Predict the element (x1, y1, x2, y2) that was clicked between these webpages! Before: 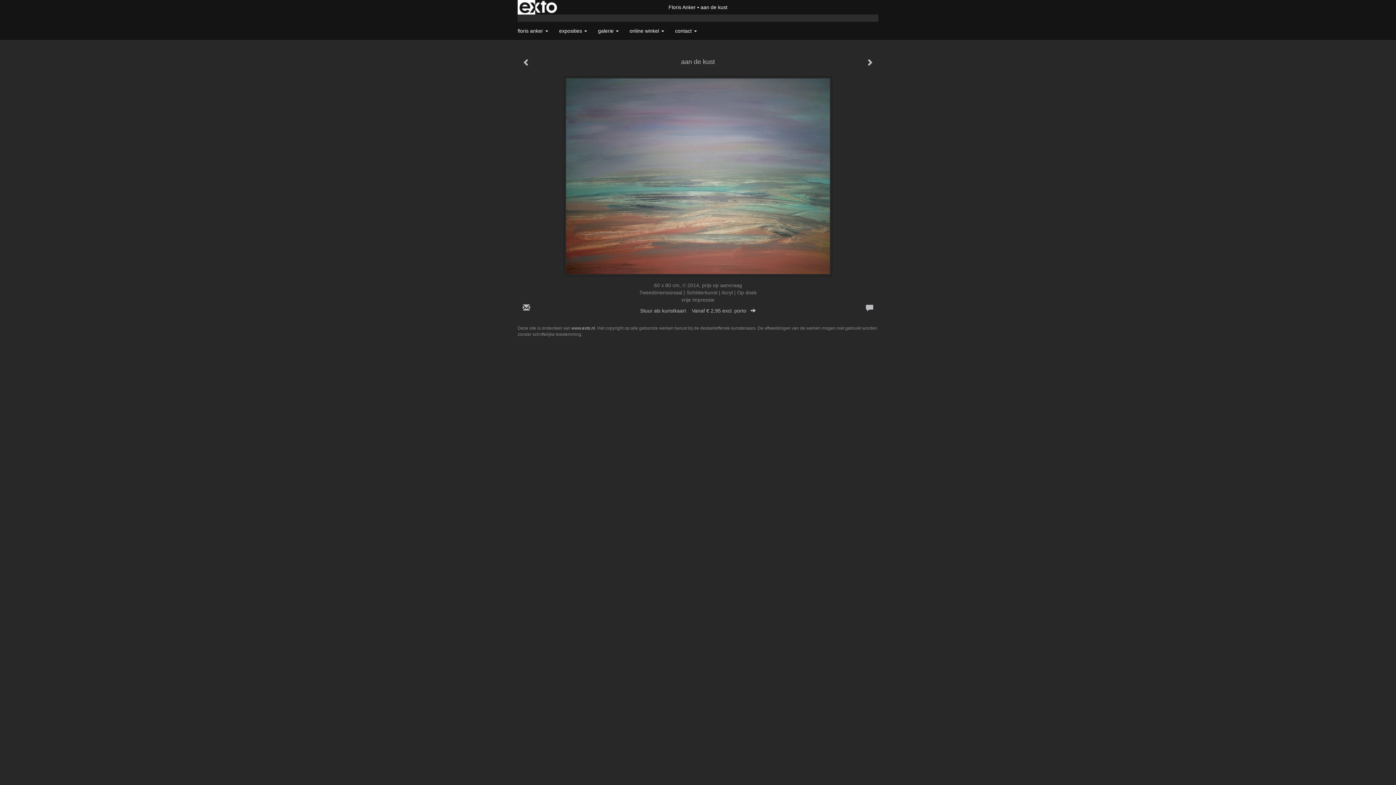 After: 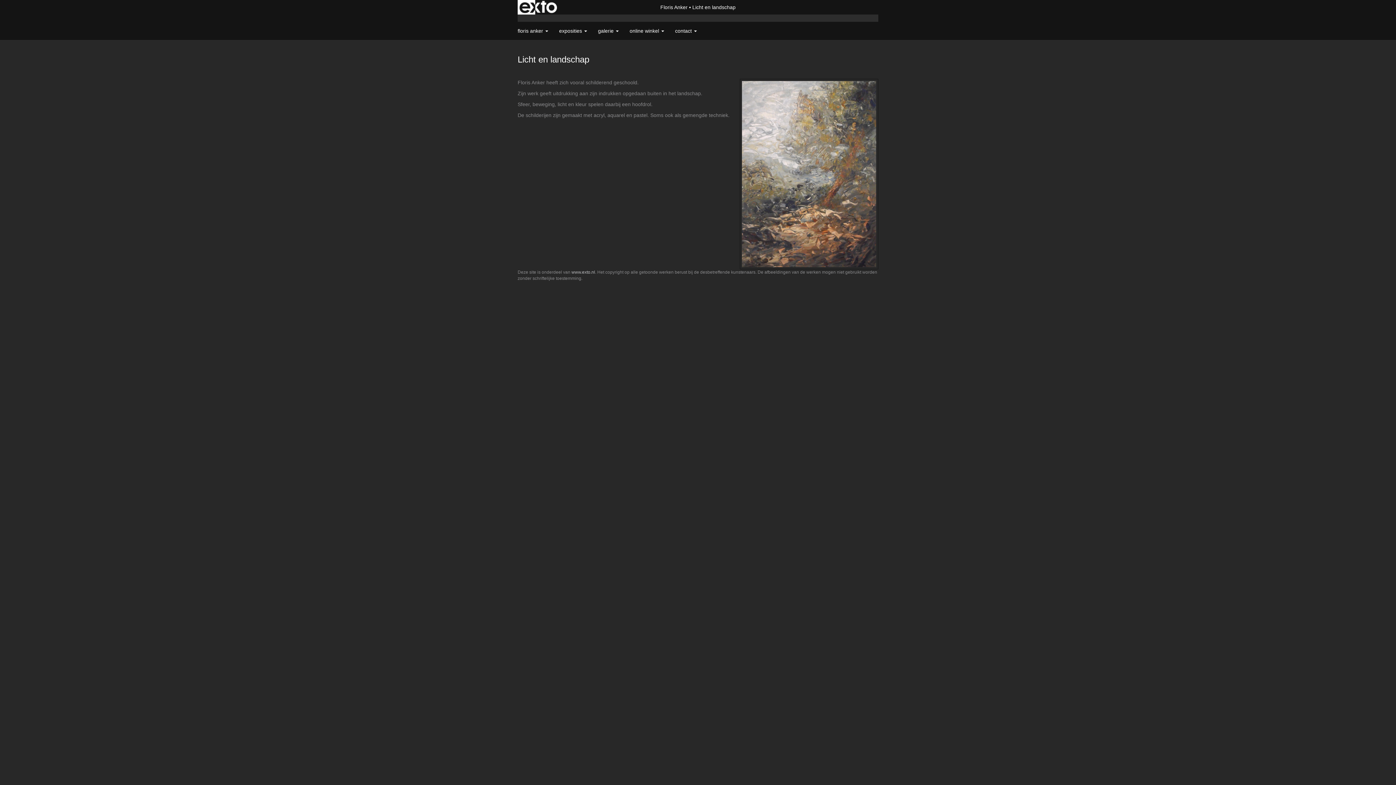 Action: label: Floris Anker bbox: (668, 4, 696, 10)